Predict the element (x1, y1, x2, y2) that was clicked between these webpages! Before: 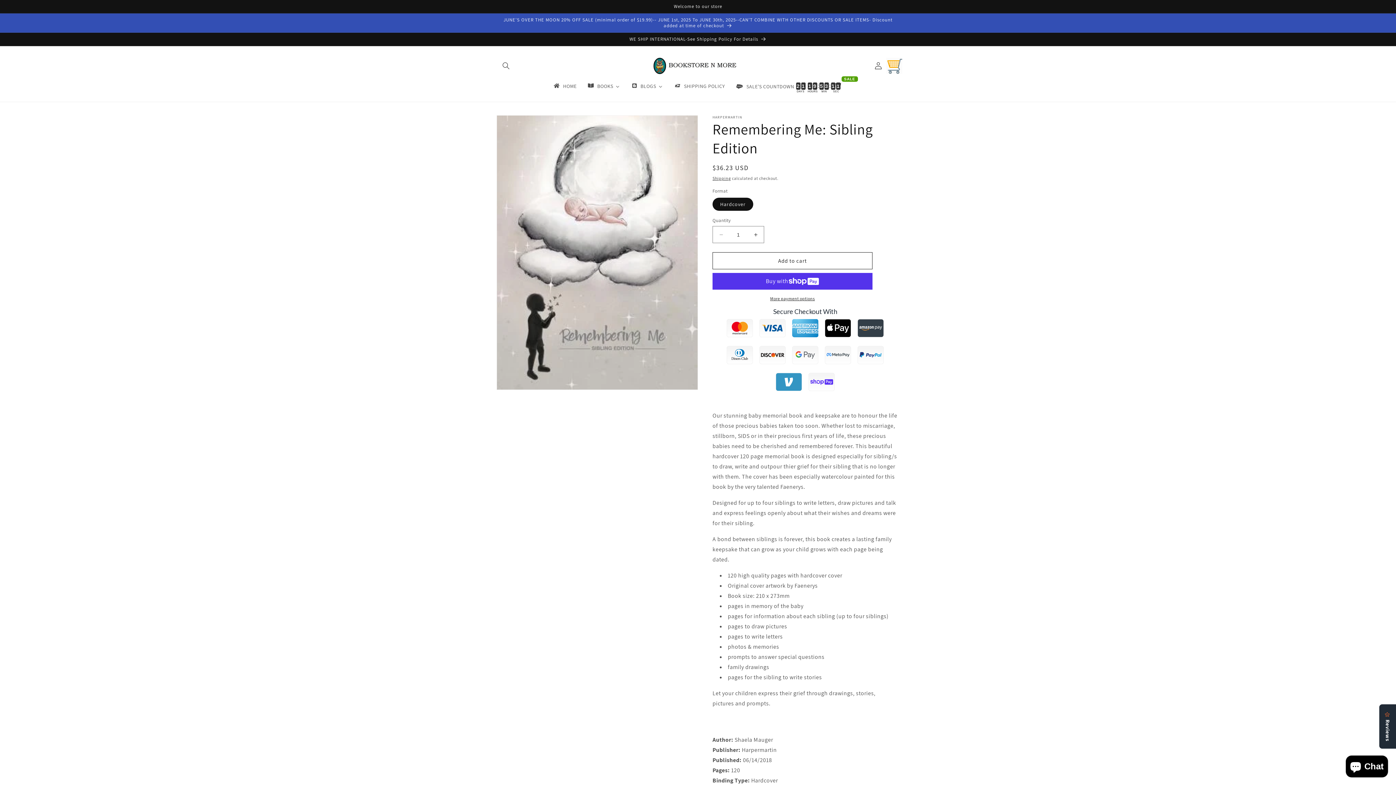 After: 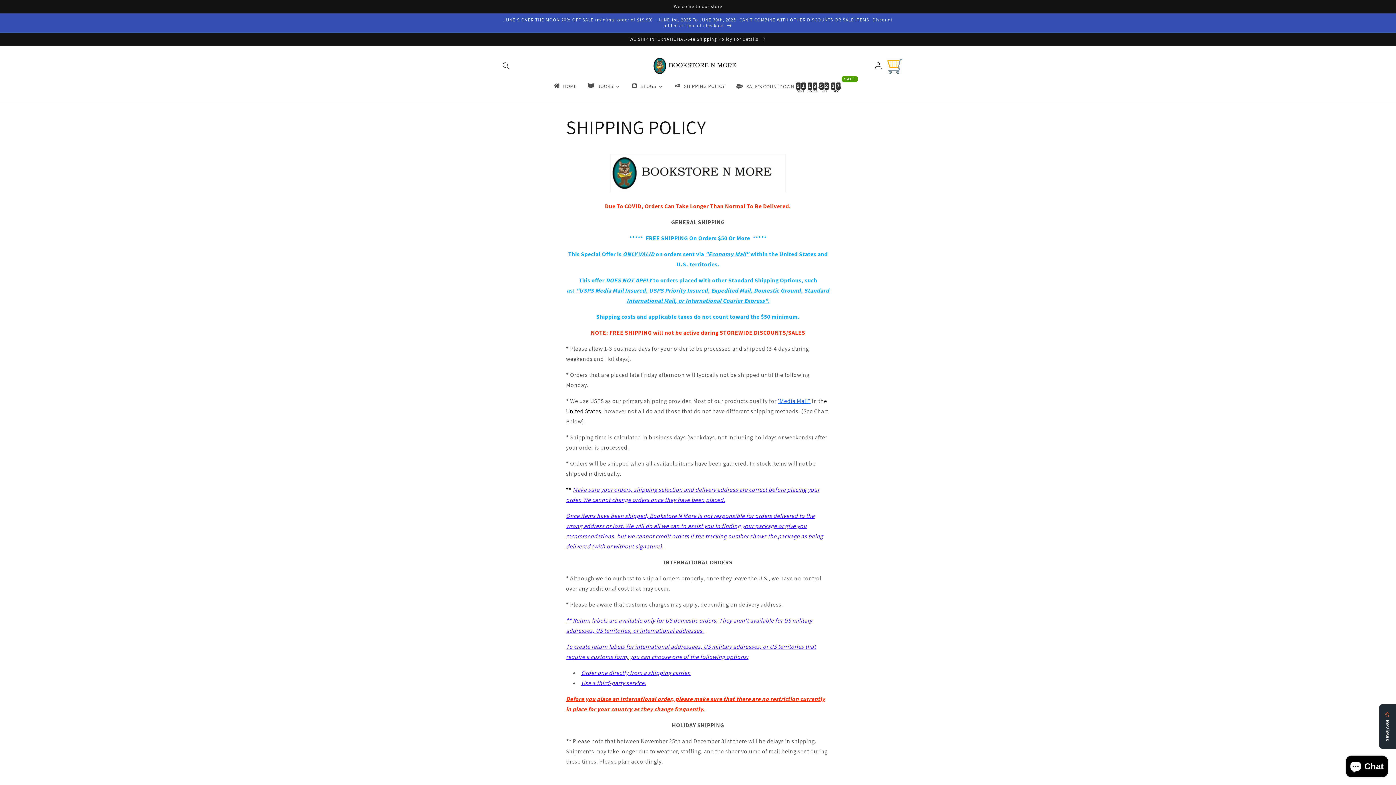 Action: label: WE SHIP INTERNATIONAL-See Shipping Policy For Details bbox: (0, 32, 1396, 45)